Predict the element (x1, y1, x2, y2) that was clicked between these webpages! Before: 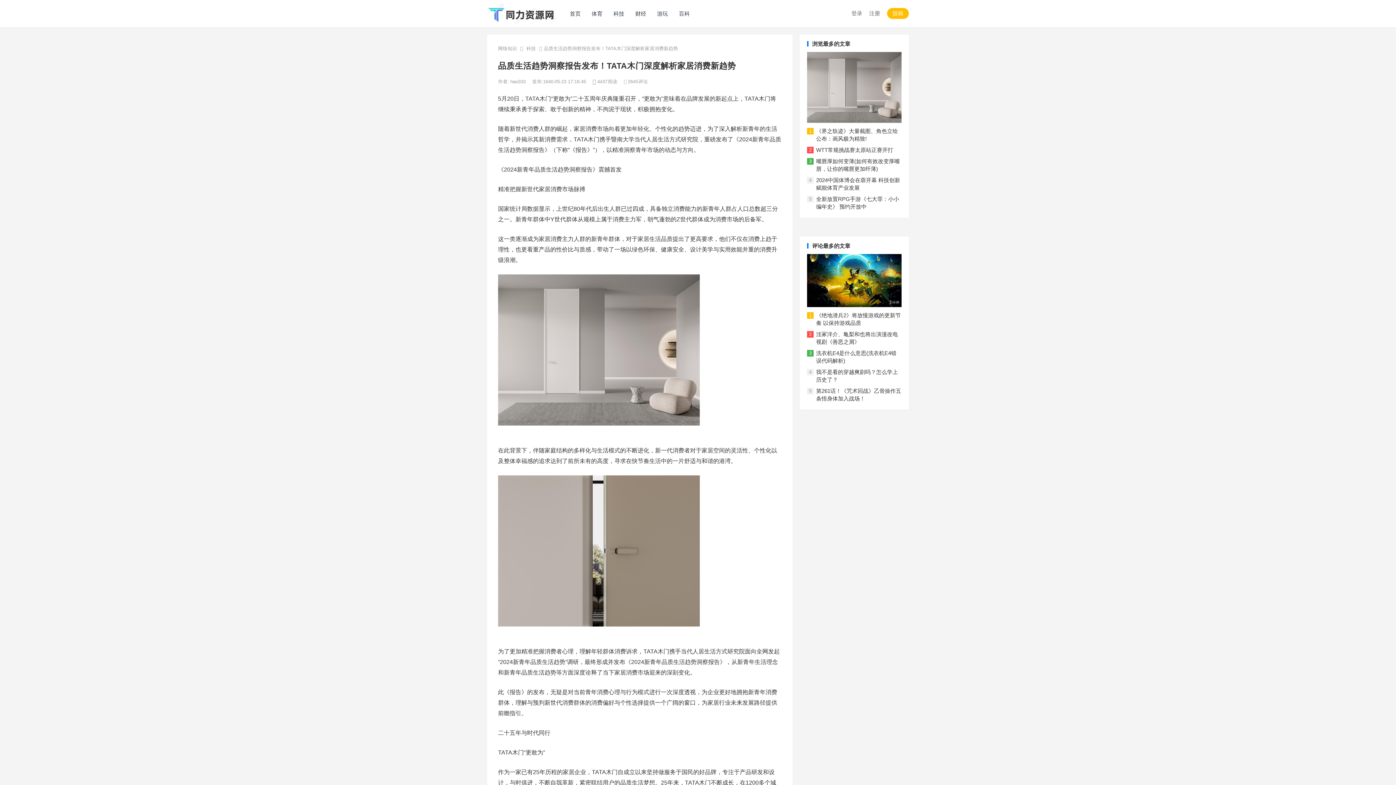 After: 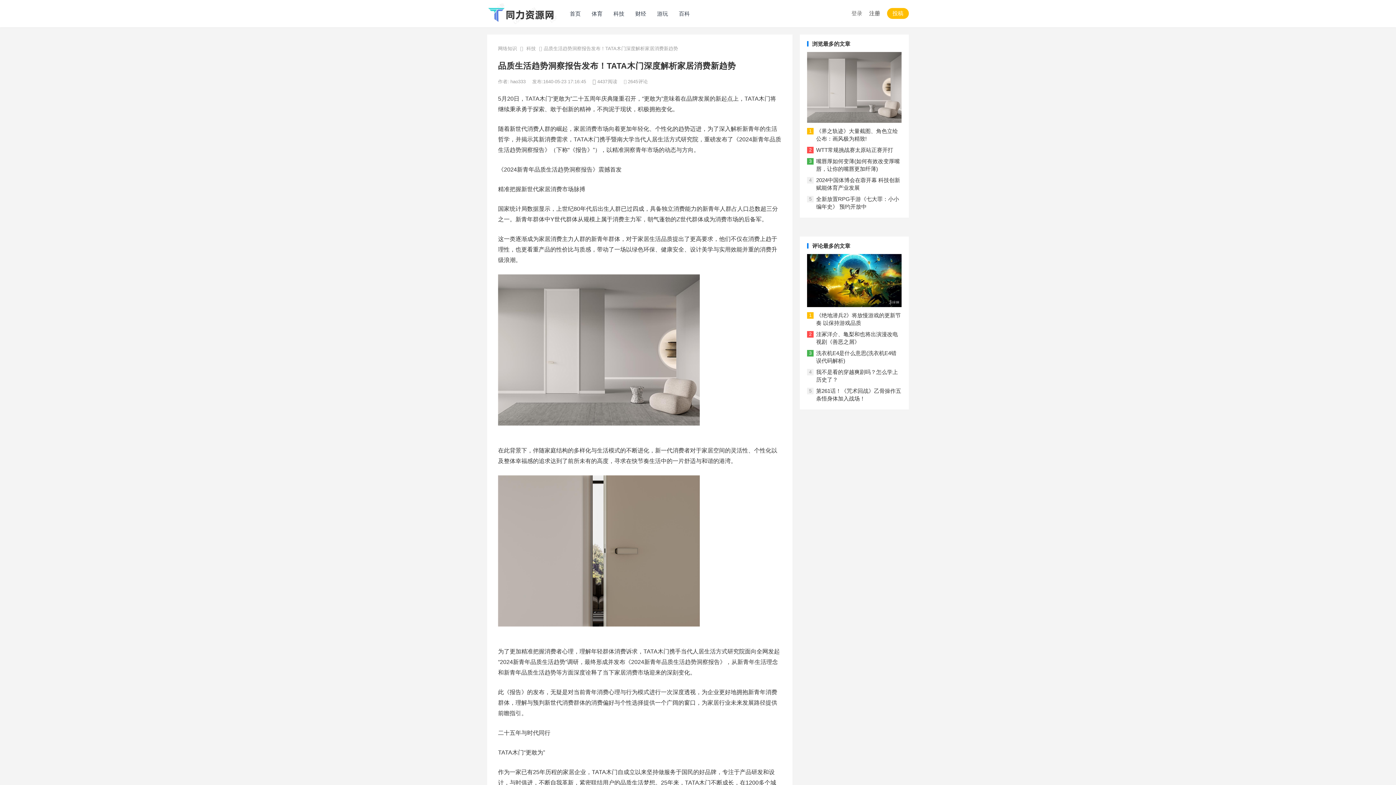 Action: bbox: (869, 10, 880, 16) label: 注册